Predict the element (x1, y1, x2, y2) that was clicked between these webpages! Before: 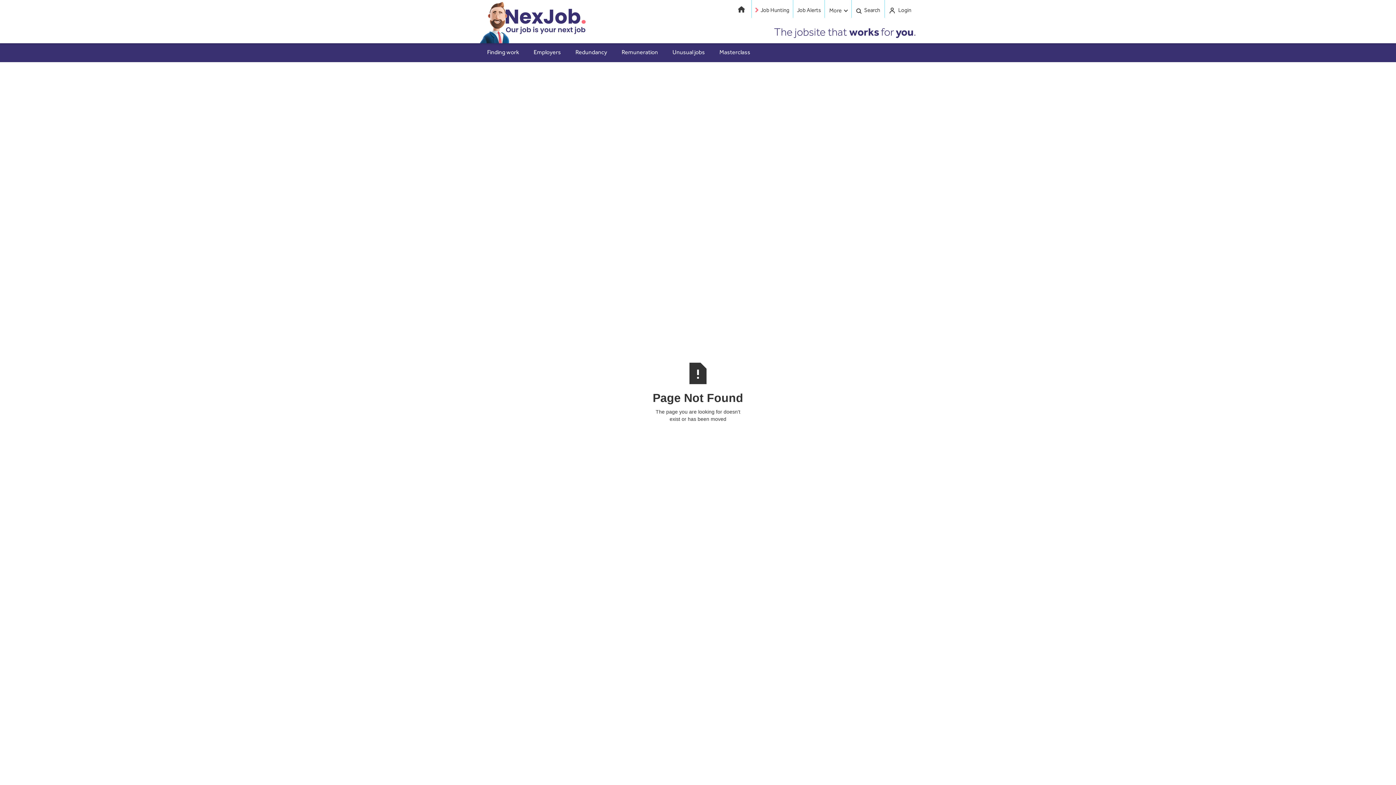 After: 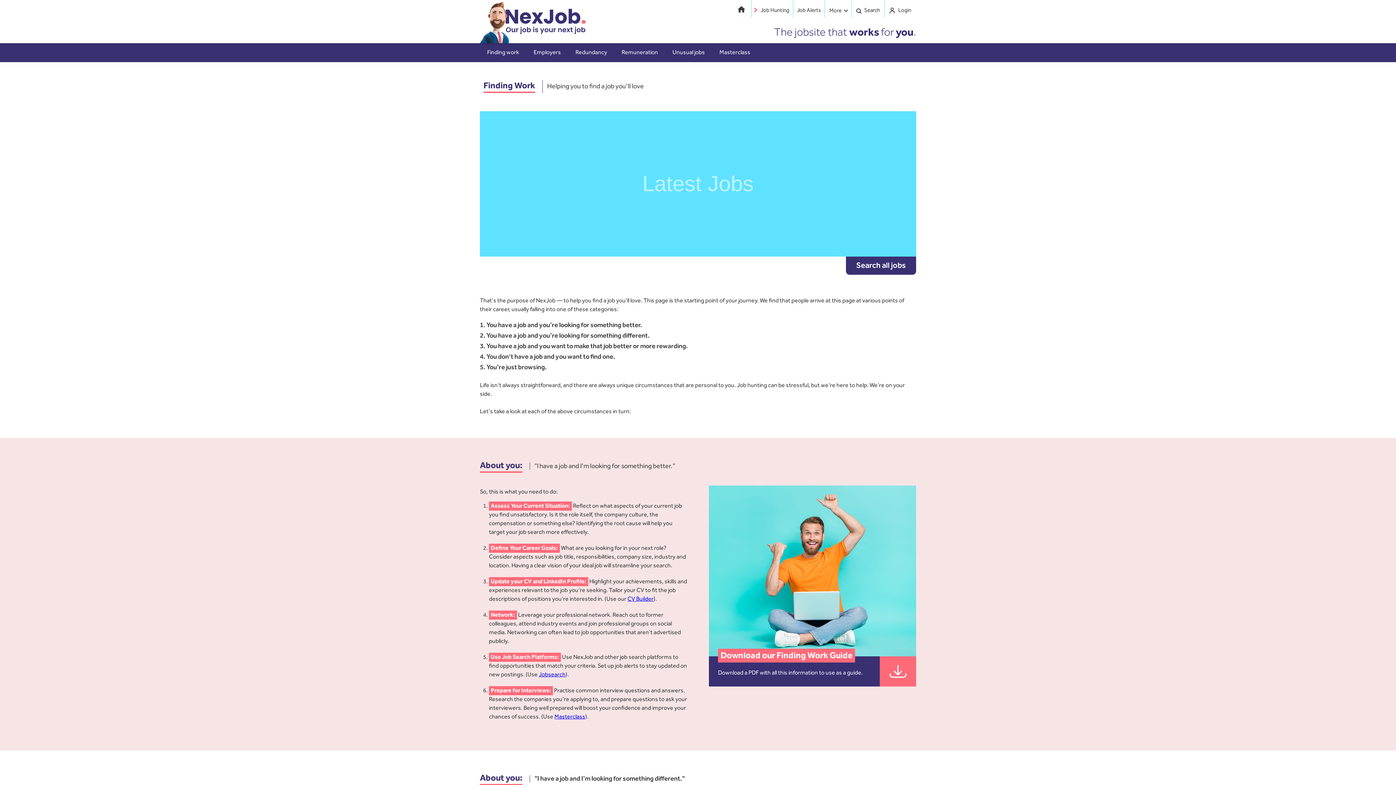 Action: label: Finding work bbox: (480, 42, 526, 62)